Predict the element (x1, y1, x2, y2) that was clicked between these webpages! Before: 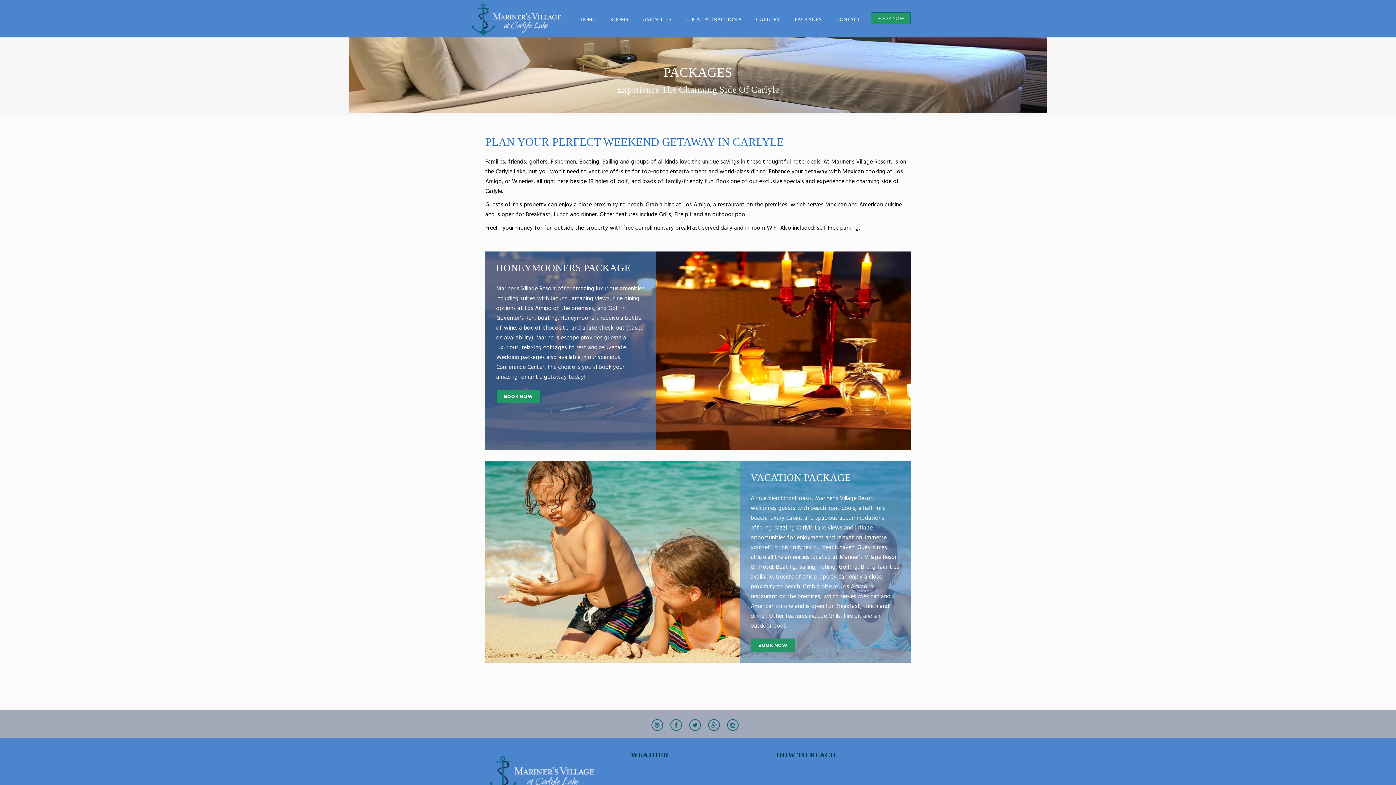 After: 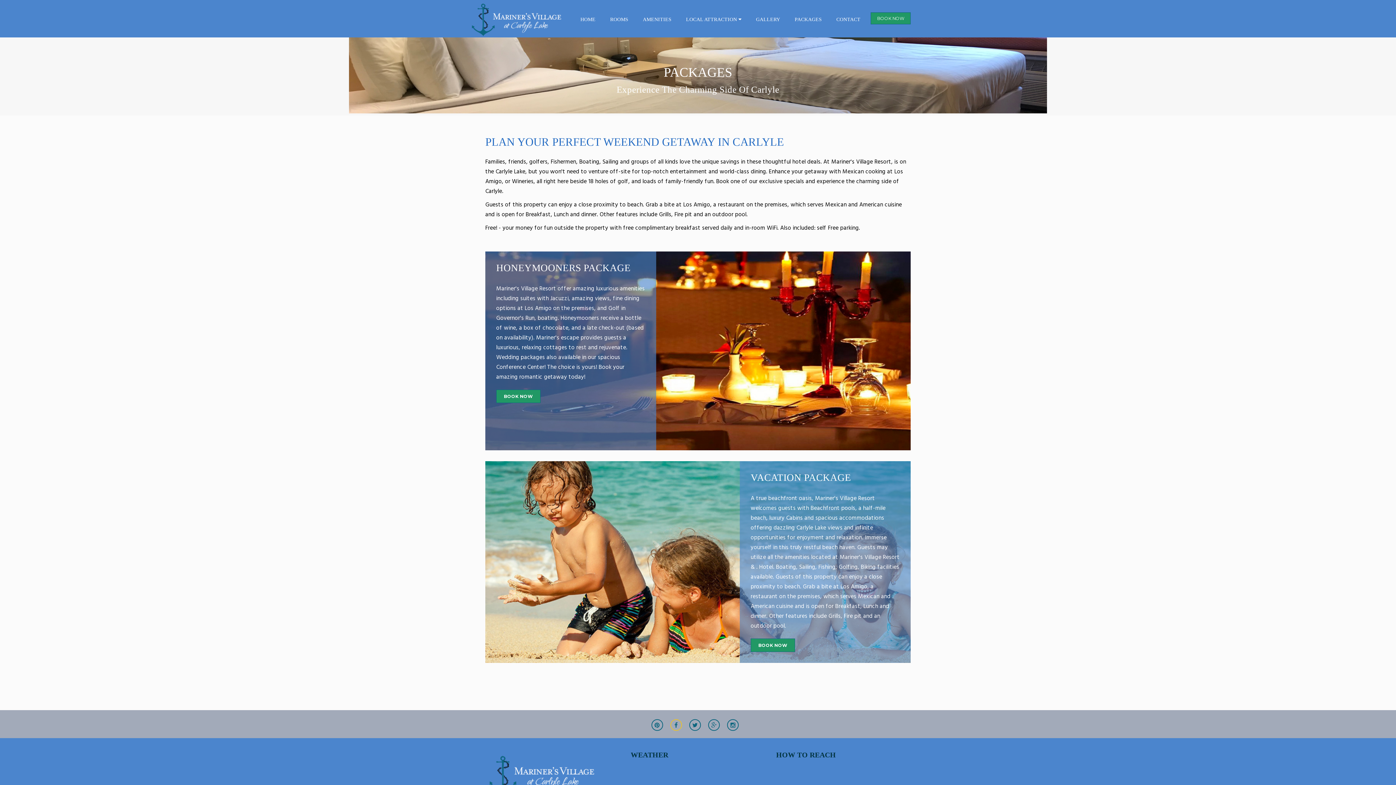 Action: bbox: (670, 719, 682, 731)